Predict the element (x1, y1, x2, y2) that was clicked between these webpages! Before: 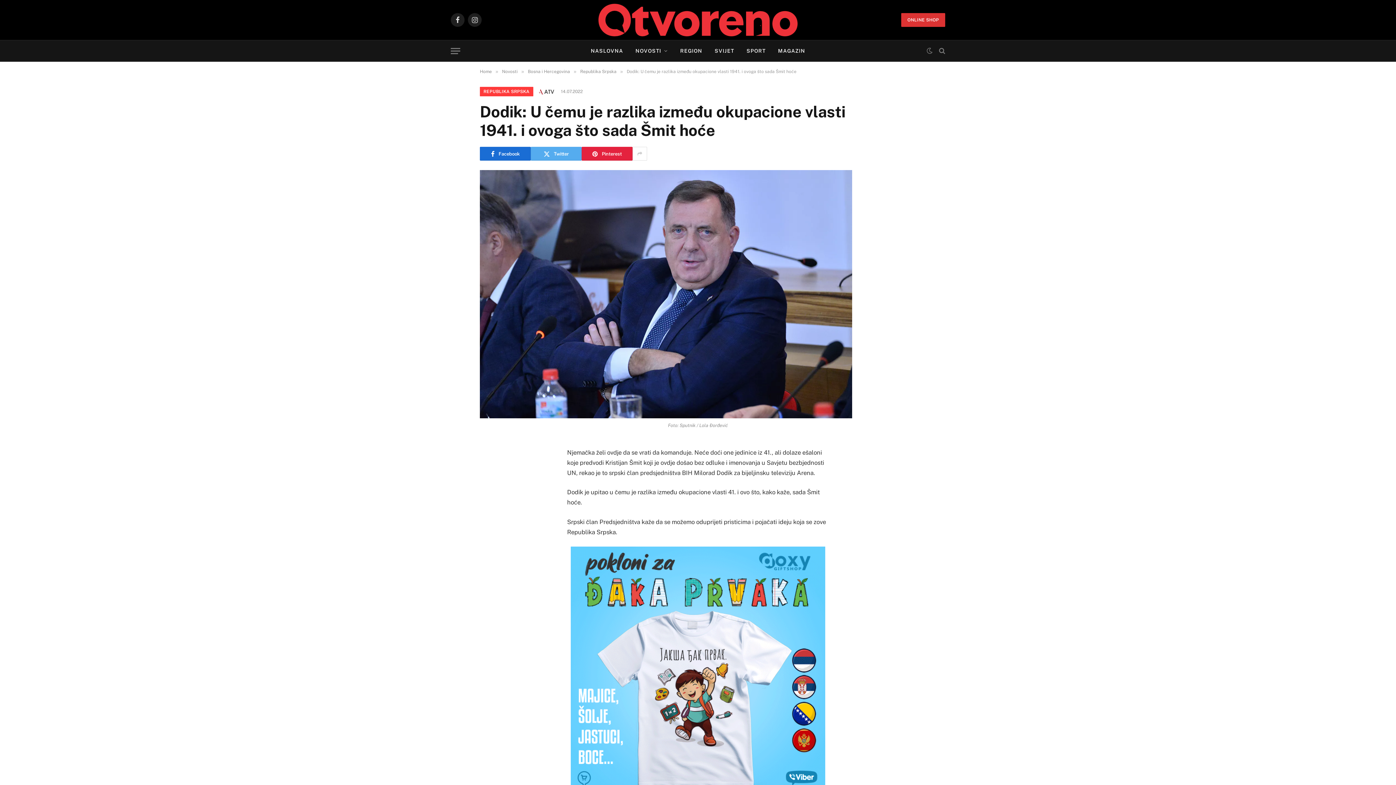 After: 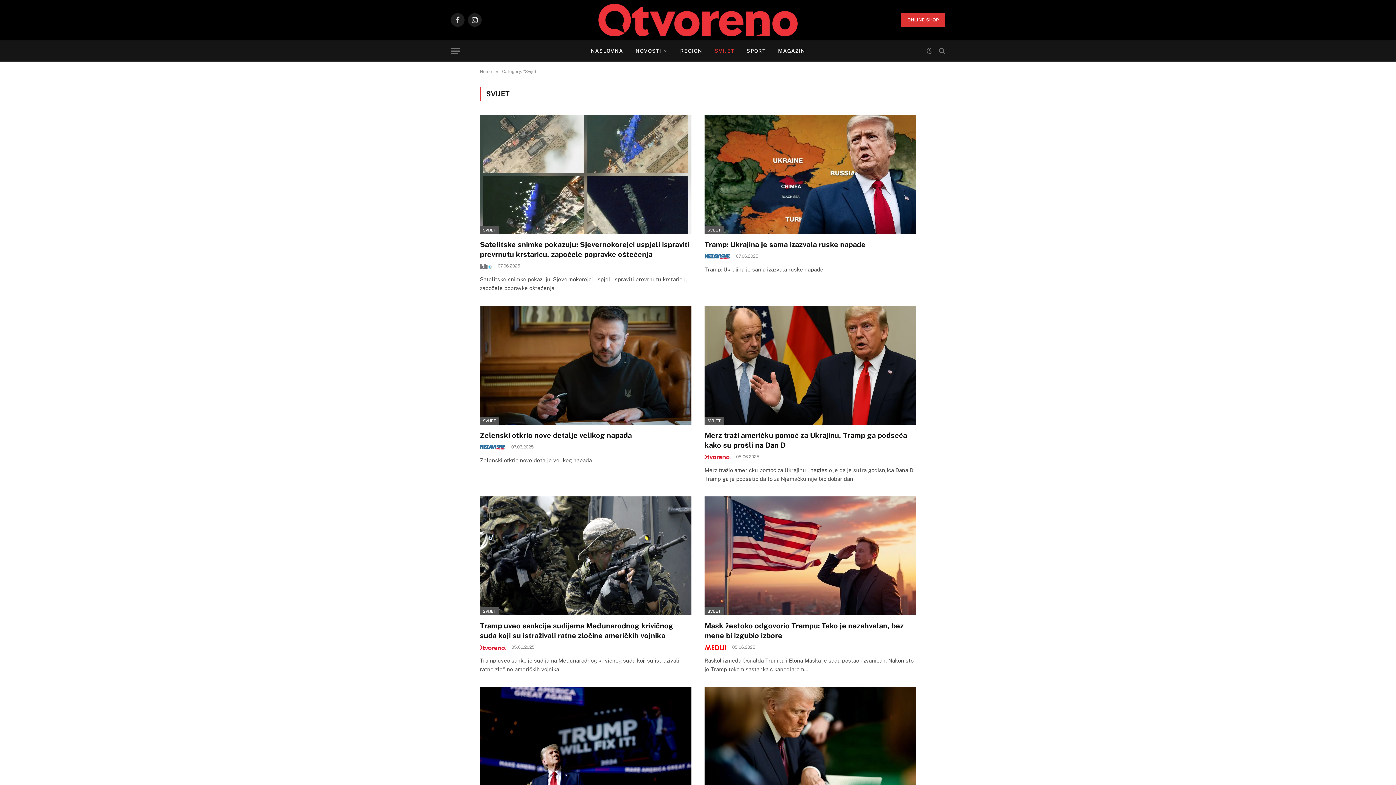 Action: bbox: (708, 40, 740, 61) label: SVIJET